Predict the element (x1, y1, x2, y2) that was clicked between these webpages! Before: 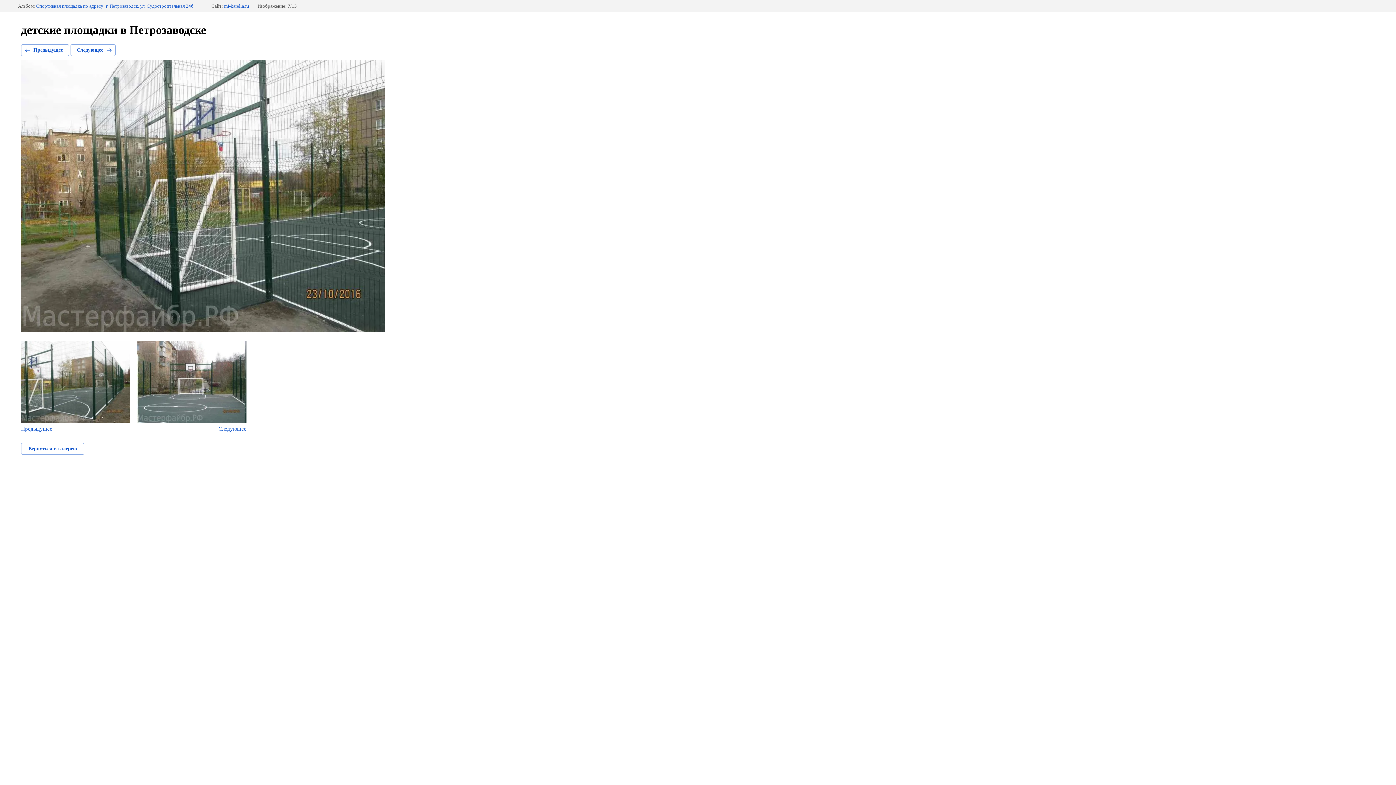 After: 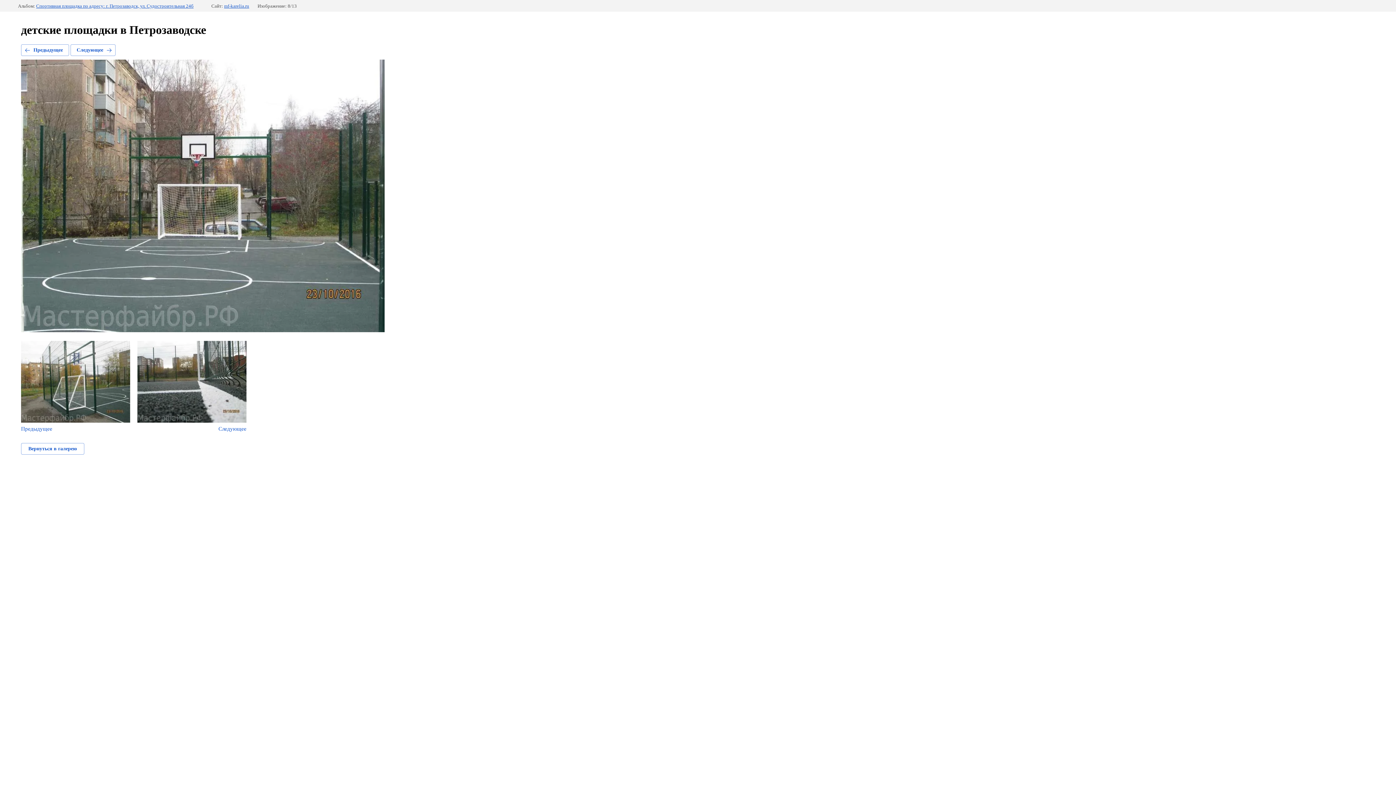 Action: label: Следующее bbox: (70, 44, 115, 56)